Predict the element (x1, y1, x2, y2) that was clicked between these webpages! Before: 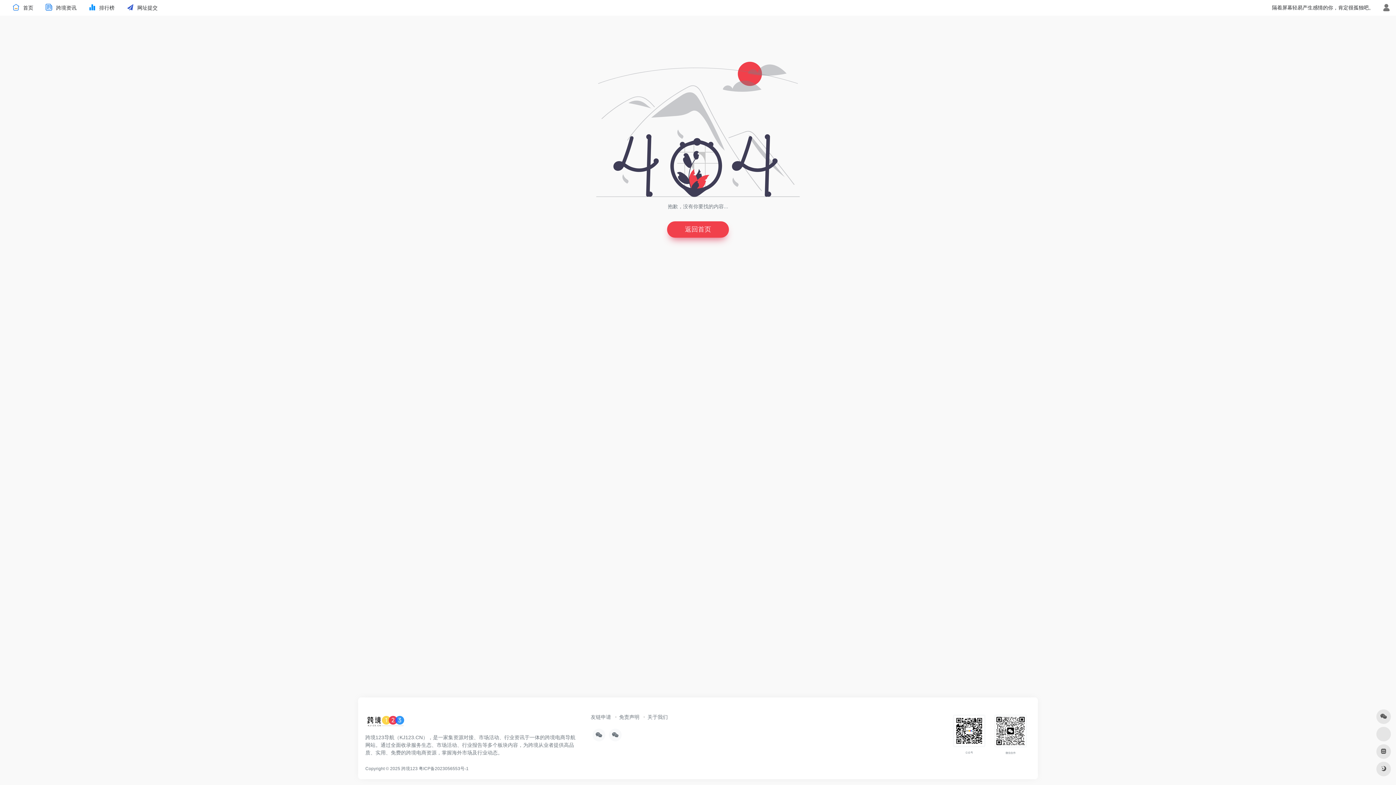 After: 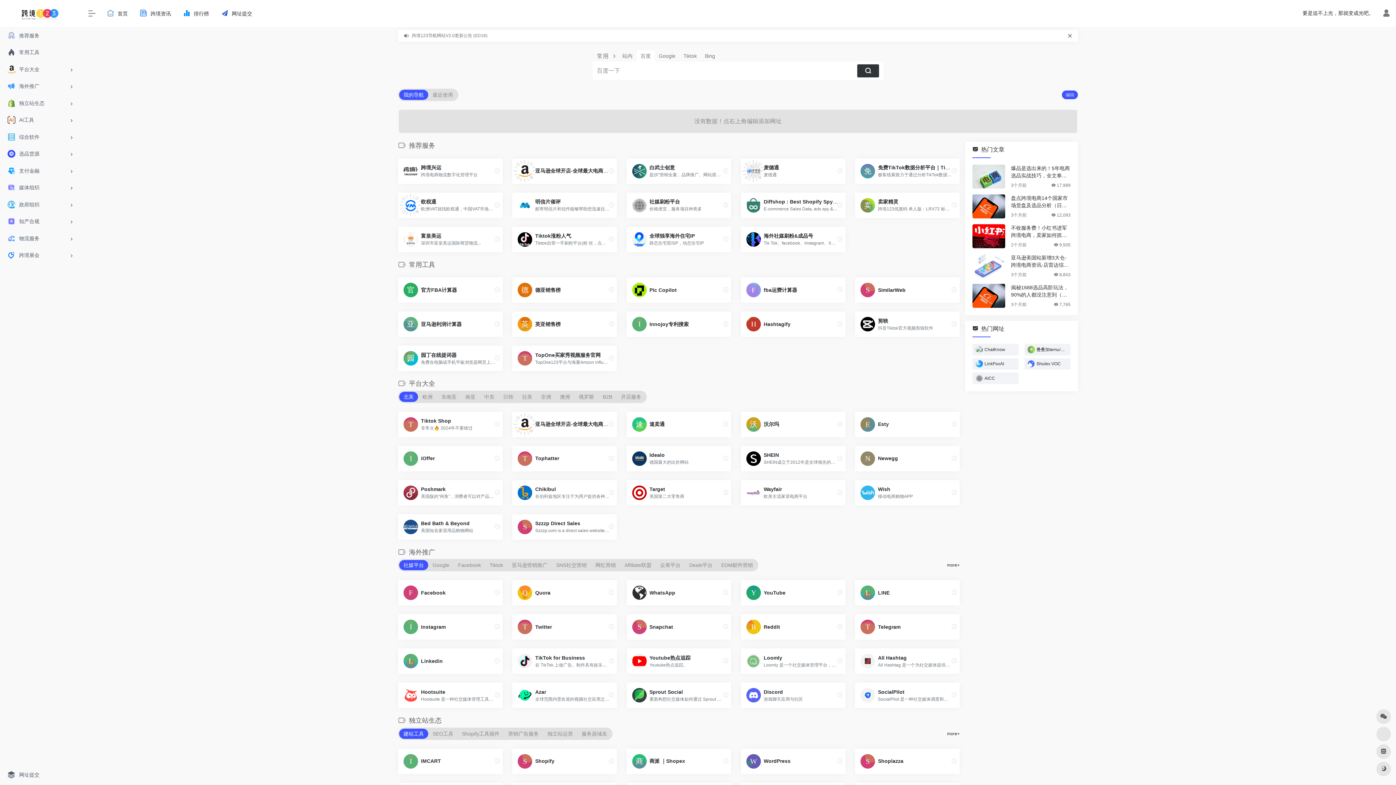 Action: bbox: (401, 766, 417, 771) label: 跨境123